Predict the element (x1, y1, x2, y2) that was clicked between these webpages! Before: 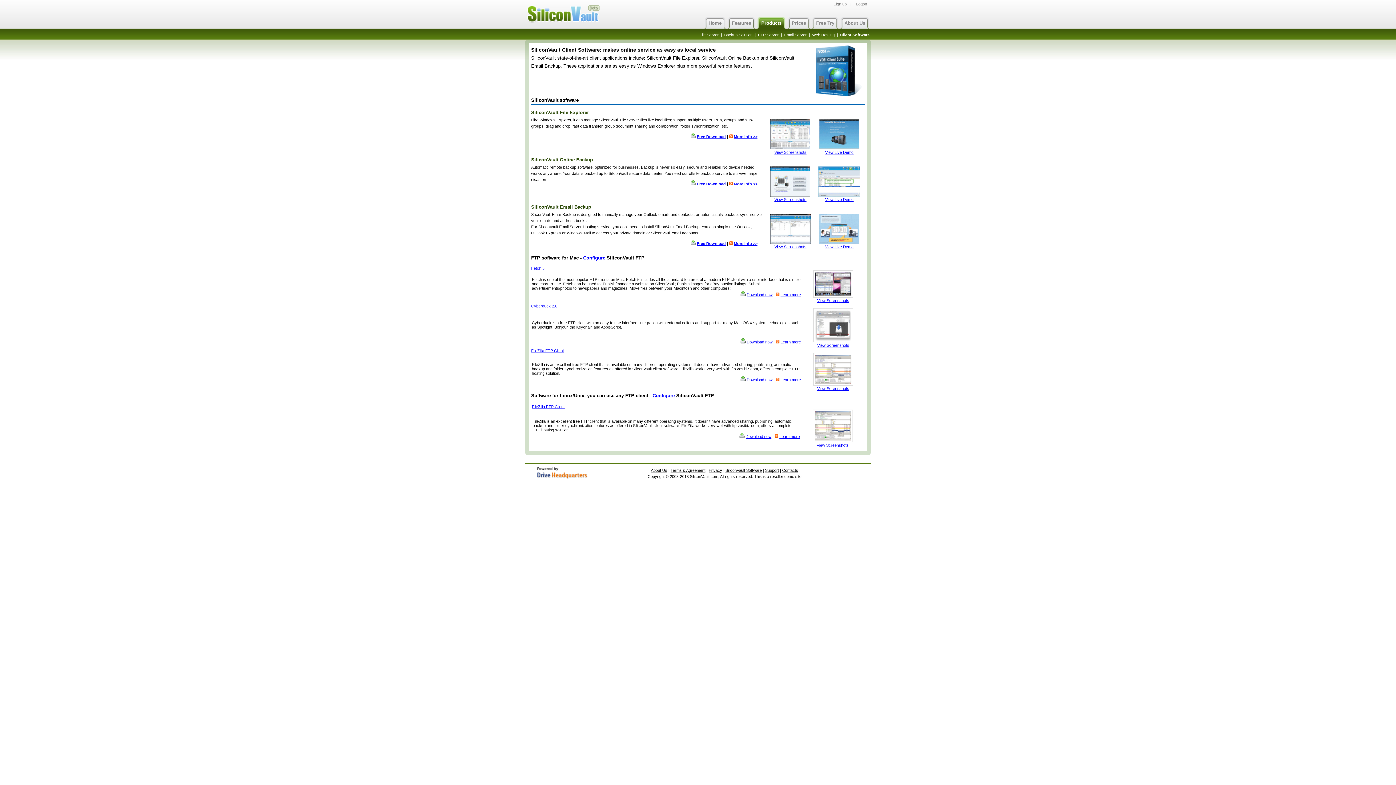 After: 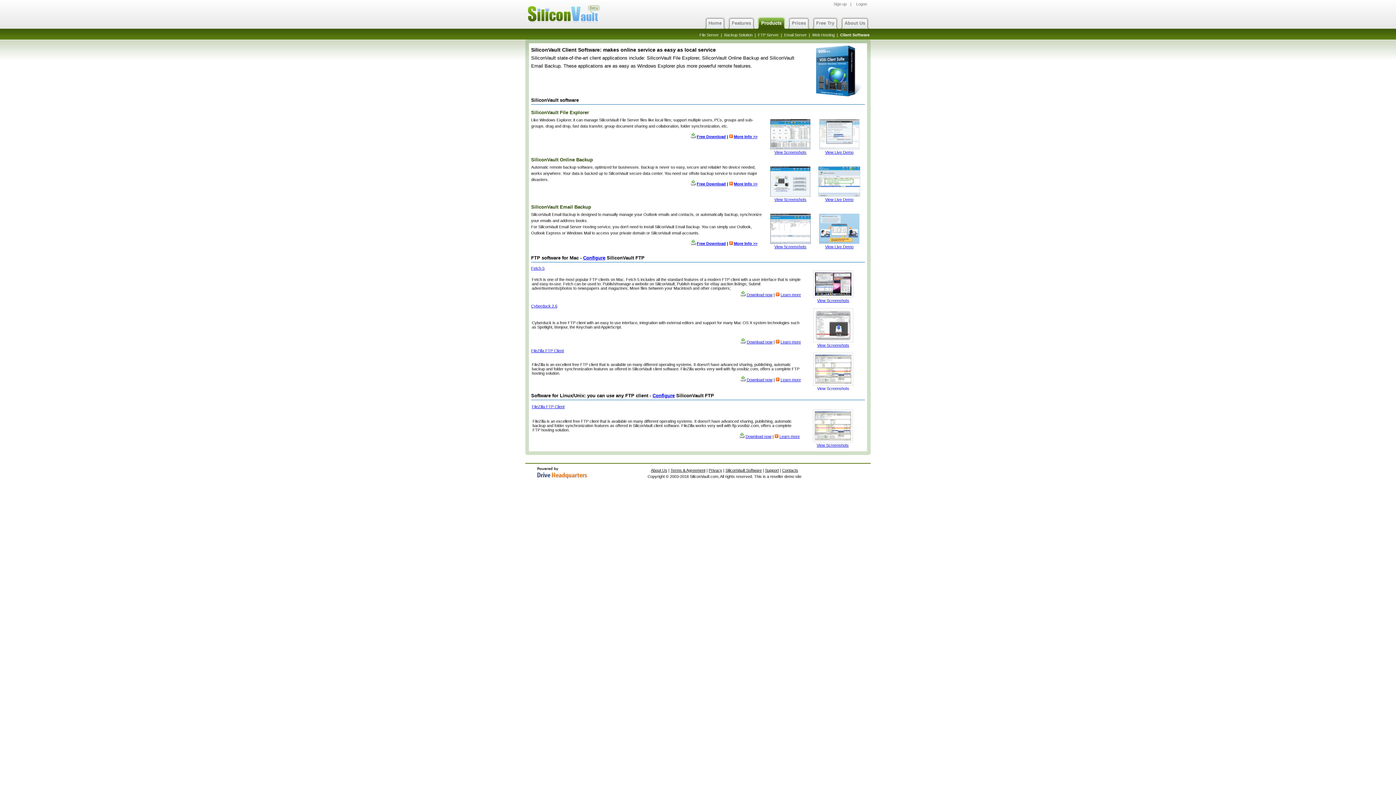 Action: bbox: (802, 382, 864, 392) label: 


View Screenshots